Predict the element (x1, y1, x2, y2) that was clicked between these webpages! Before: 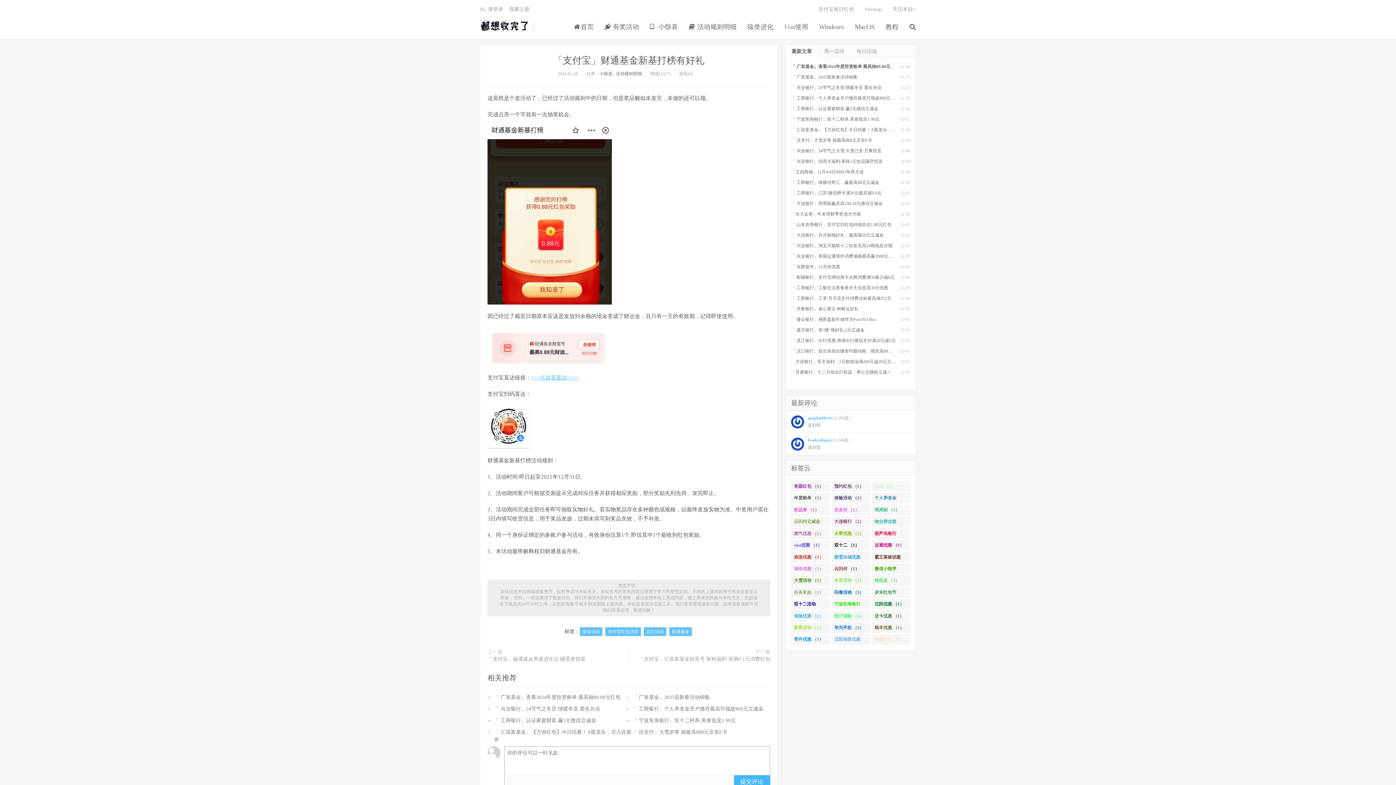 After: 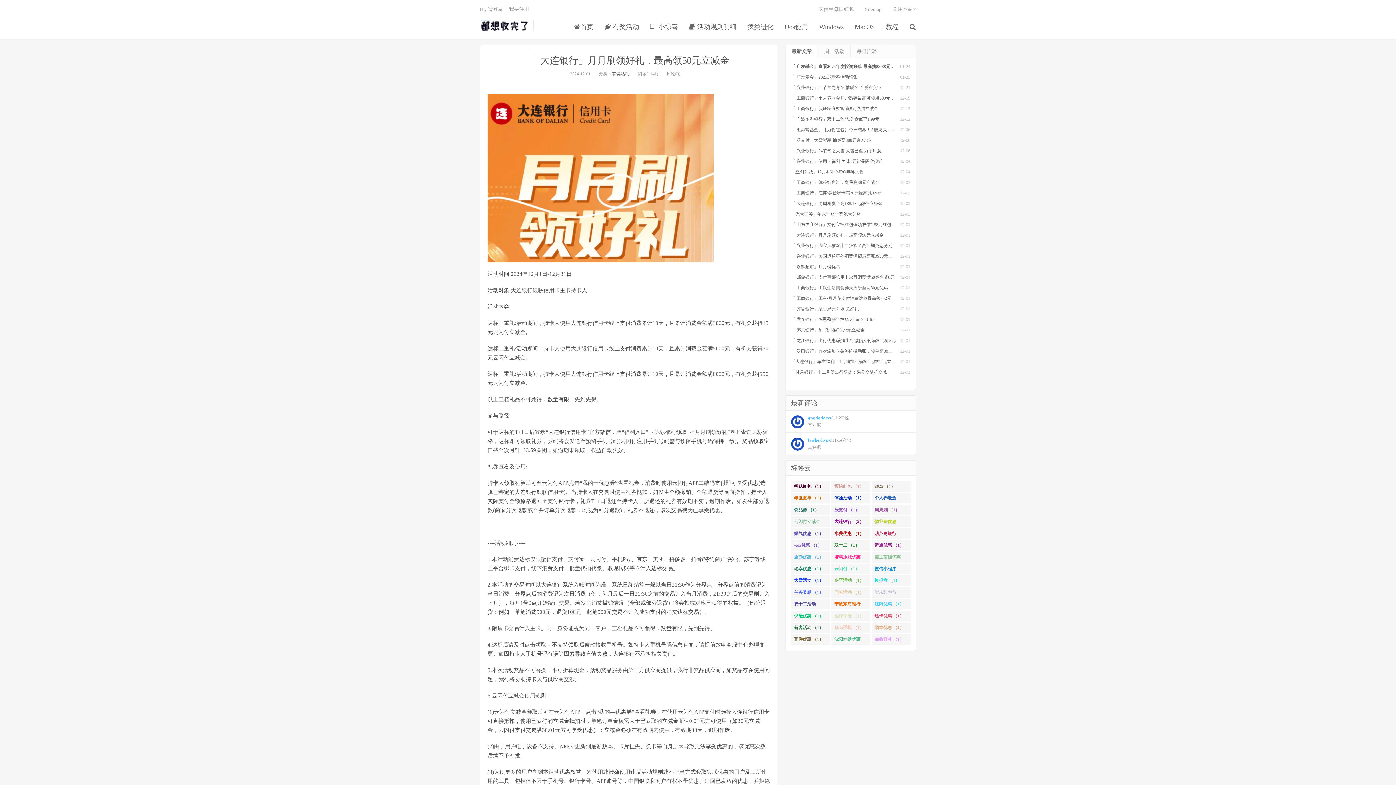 Action: label: 「 大连银行」月月刷领好礼，最高领50元立减金 bbox: (791, 232, 884, 237)